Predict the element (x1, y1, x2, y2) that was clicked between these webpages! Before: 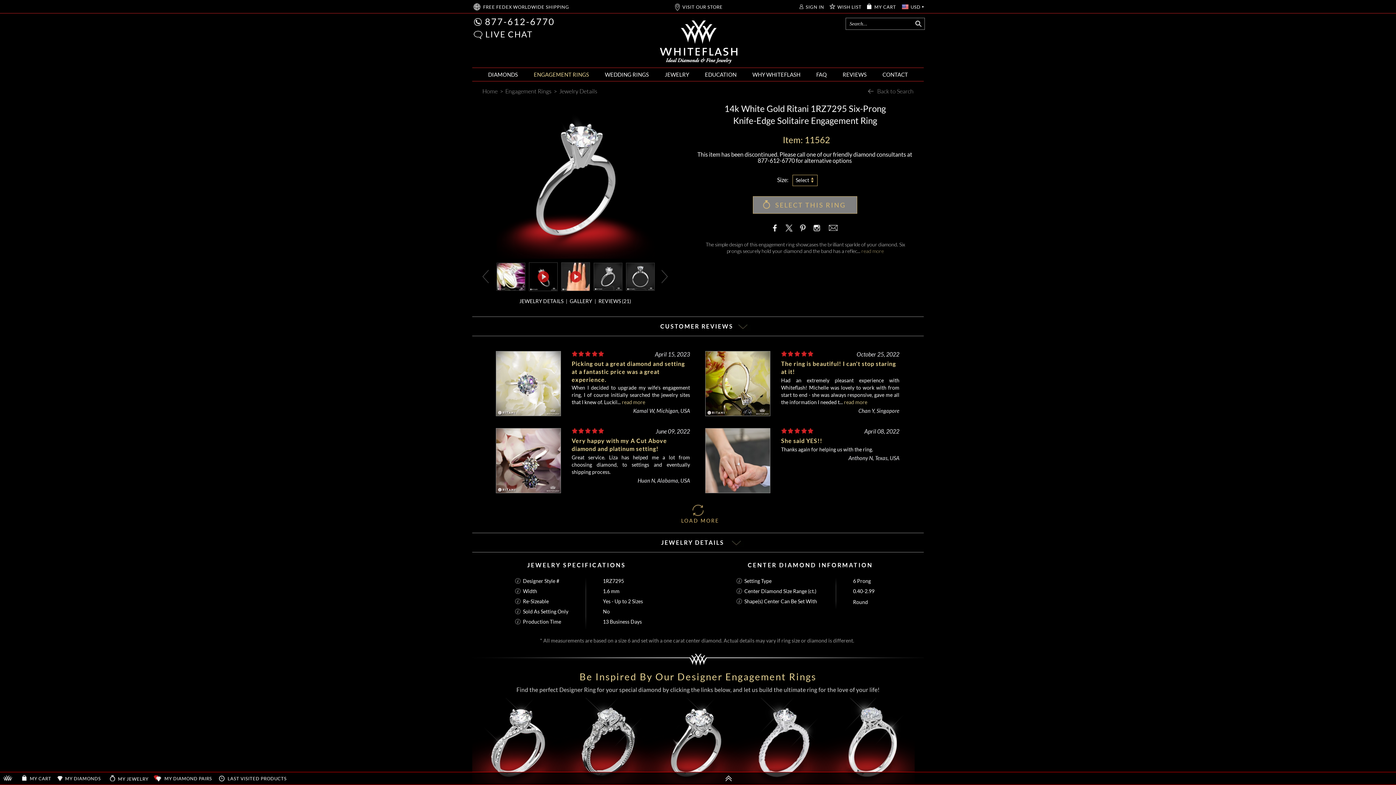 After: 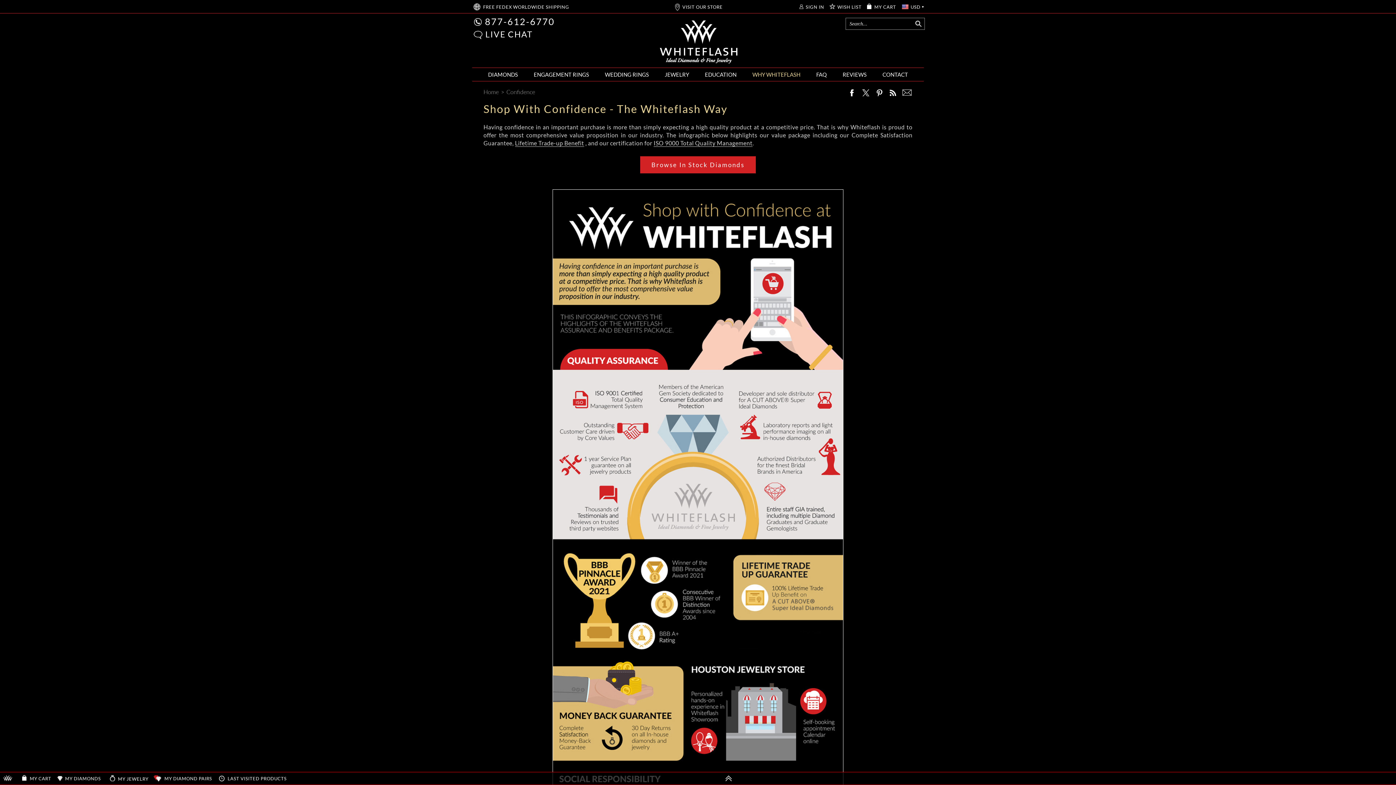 Action: bbox: (752, 70, 800, 78) label: WHY WHITEFLASH